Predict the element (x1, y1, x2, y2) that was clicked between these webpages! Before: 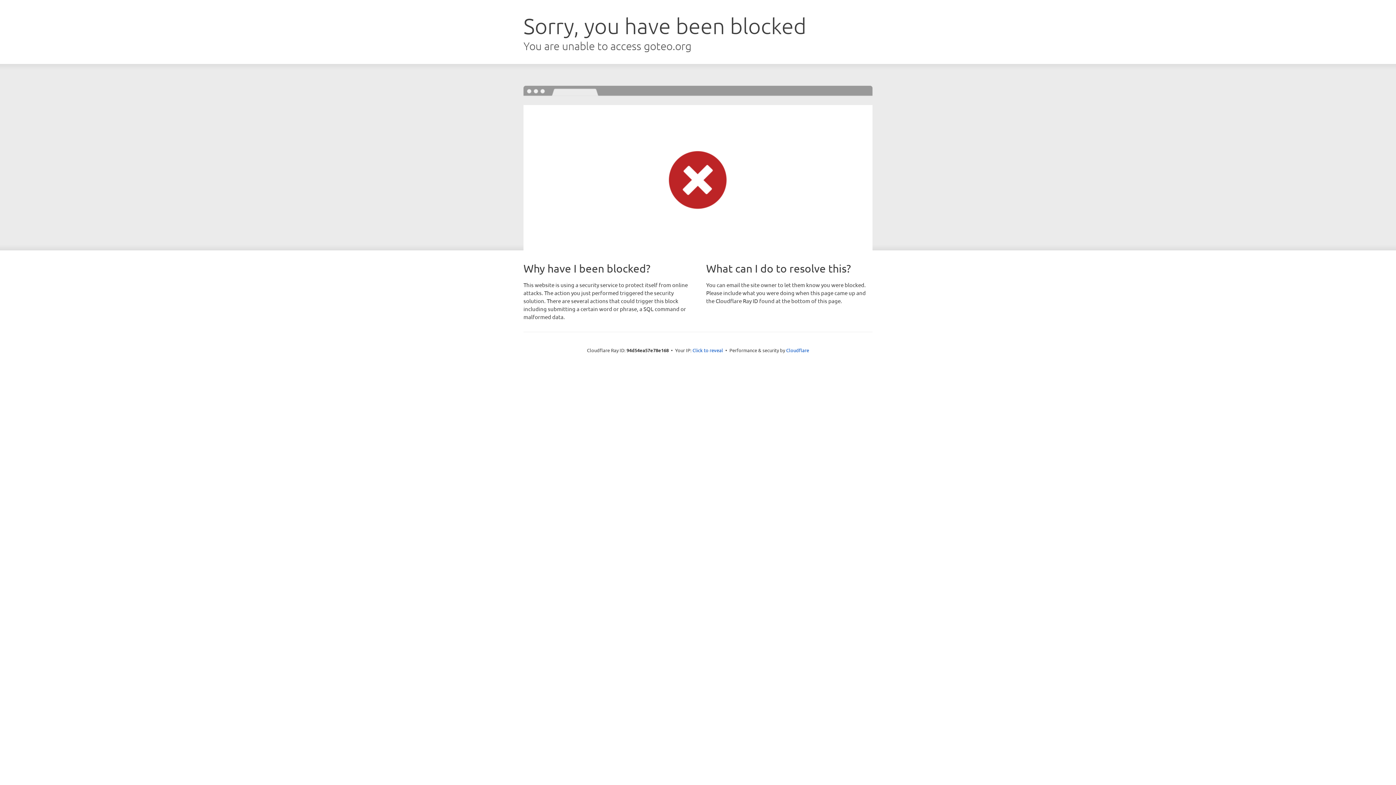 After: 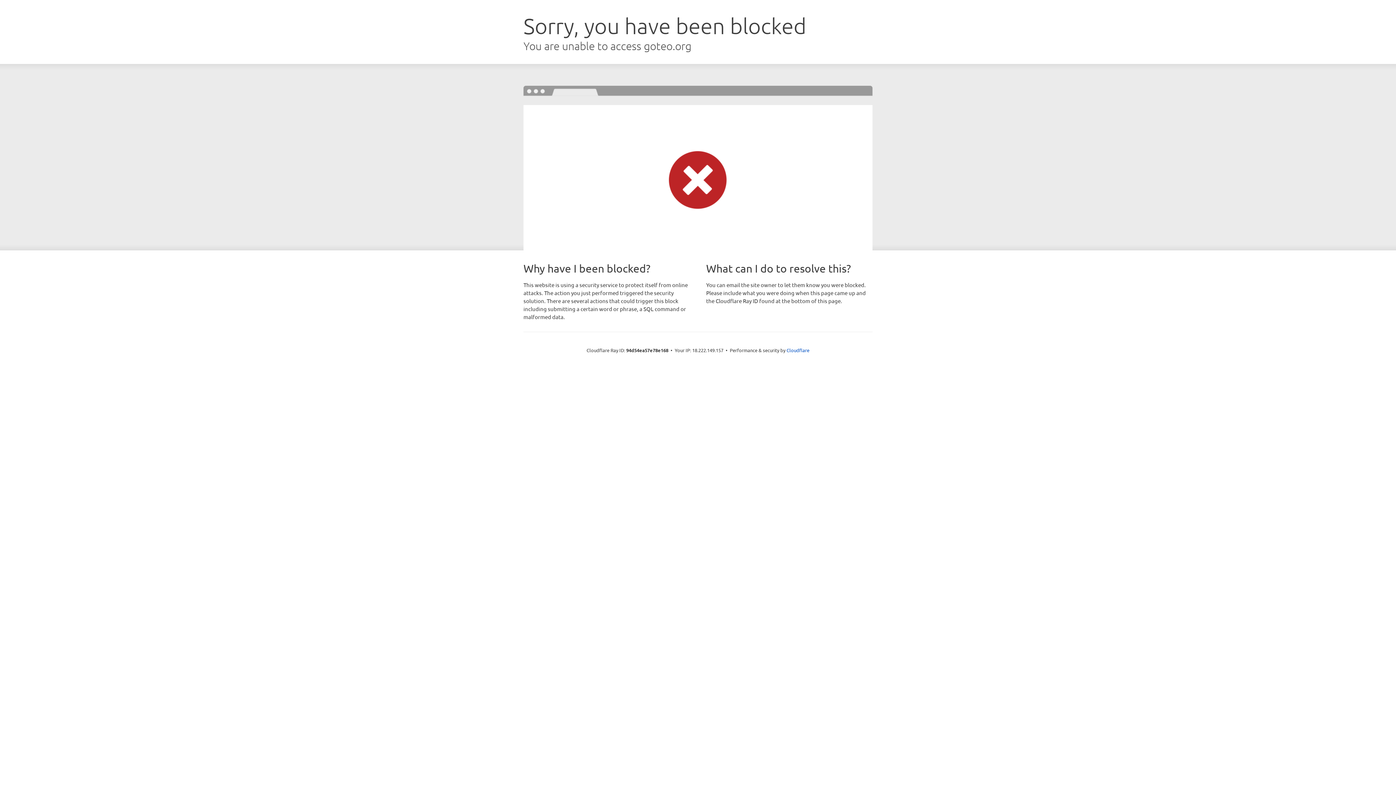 Action: label: Click to reveal bbox: (692, 346, 723, 353)